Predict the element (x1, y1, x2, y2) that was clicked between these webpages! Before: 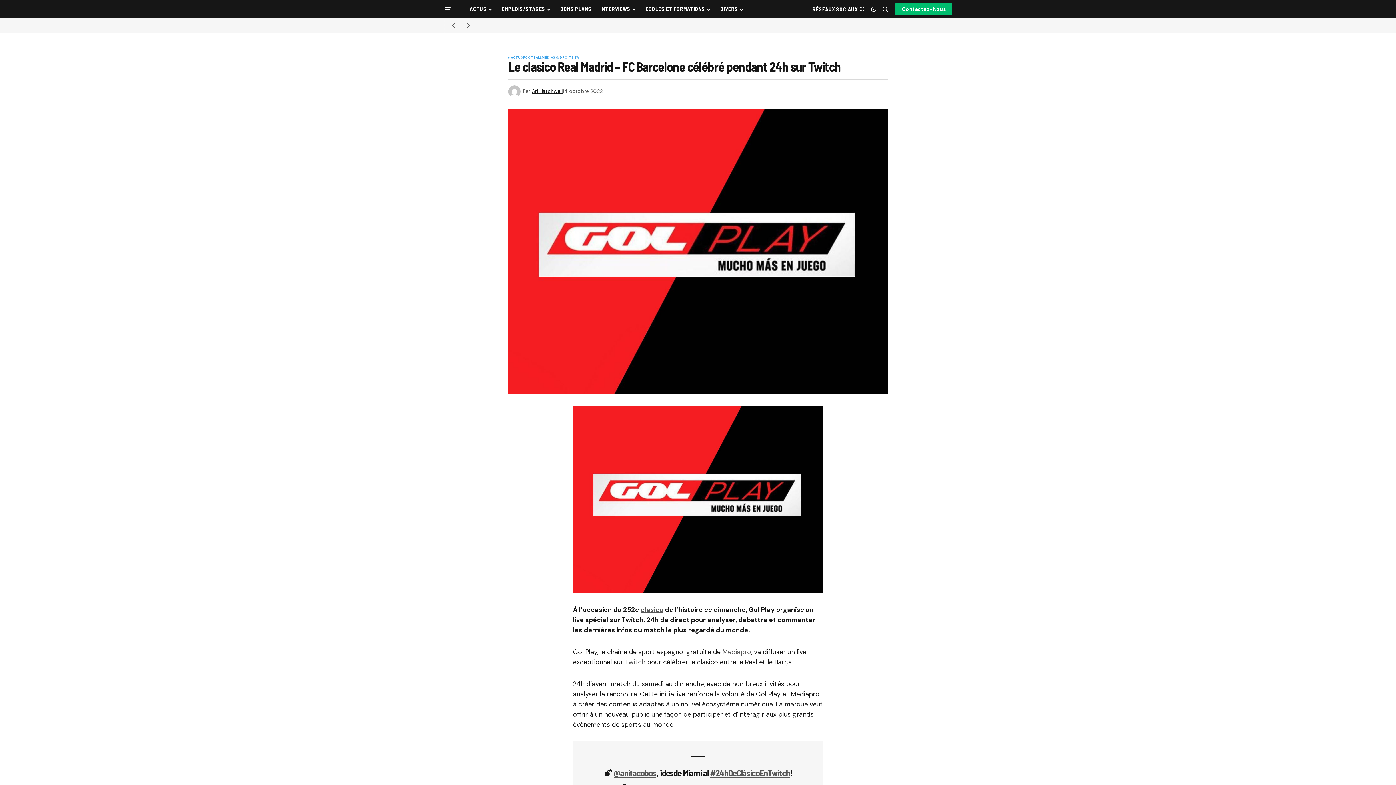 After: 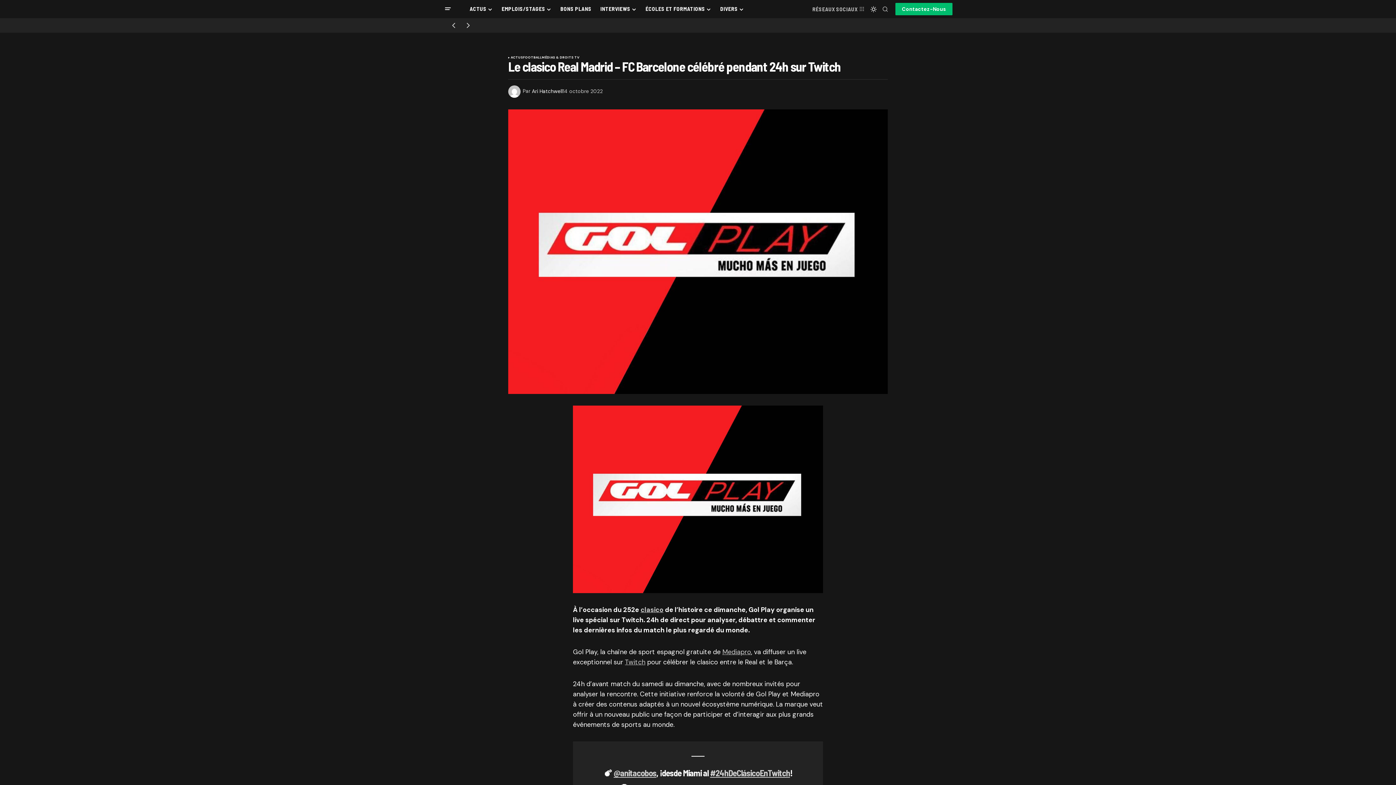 Action: label: Dark mode toggle button bbox: (868, 0, 879, 17)